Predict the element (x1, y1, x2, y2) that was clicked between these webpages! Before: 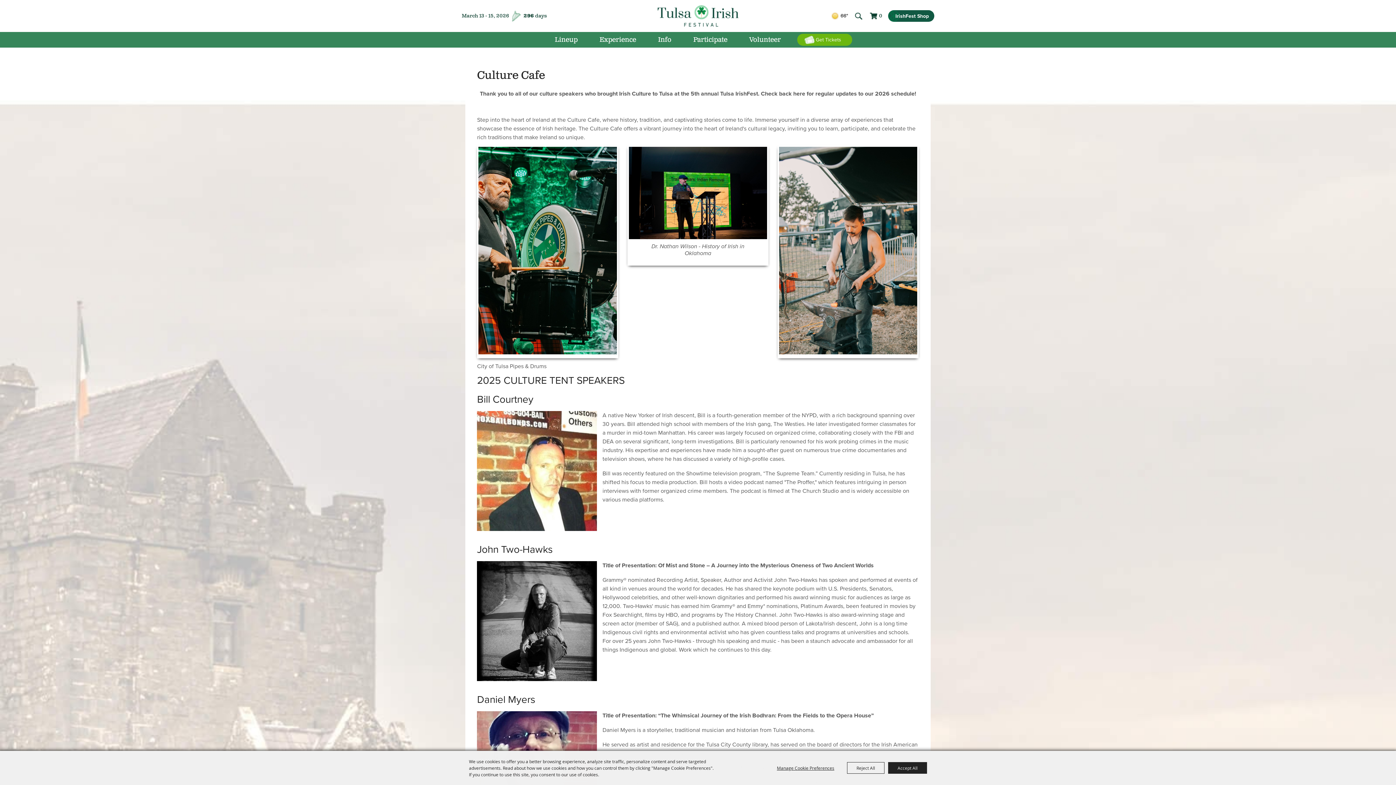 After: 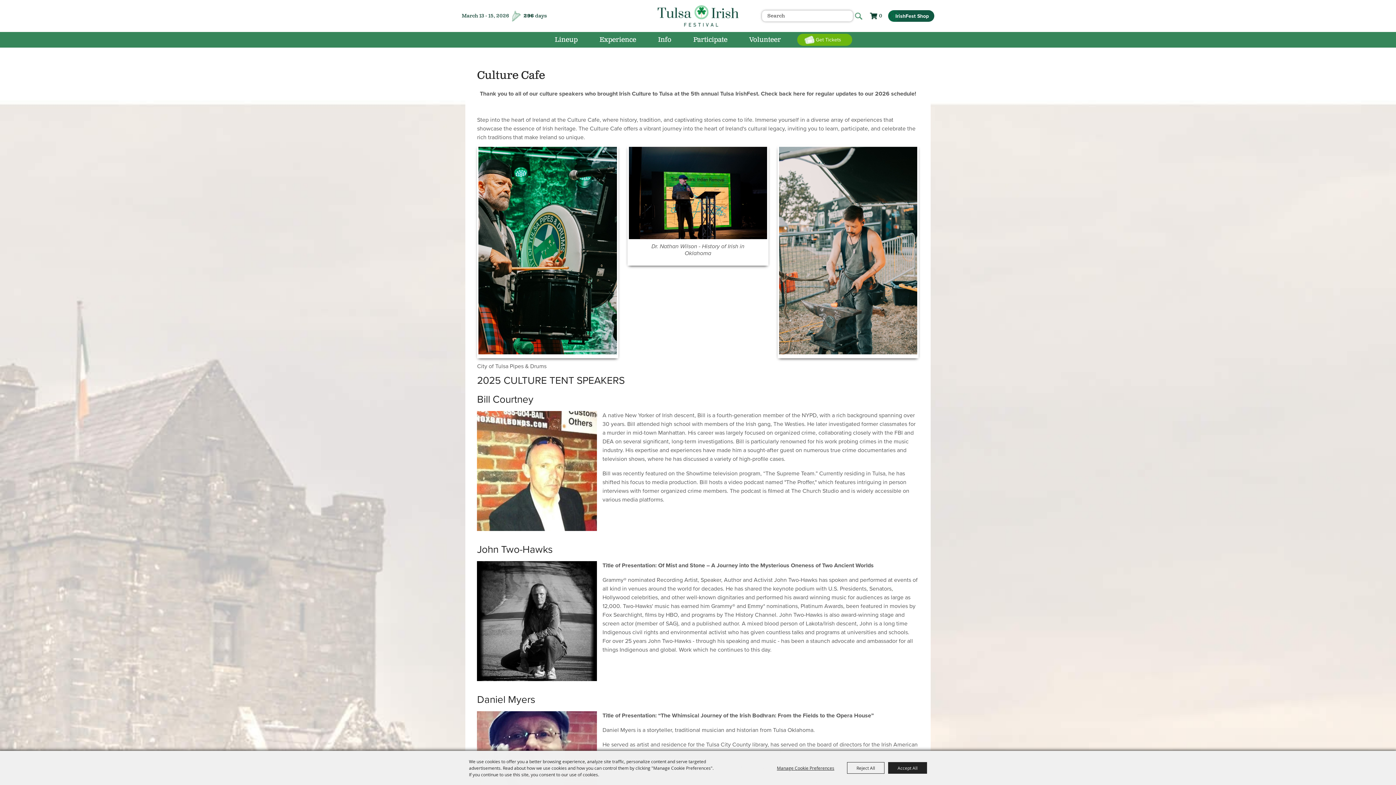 Action: label: Search bbox: (853, 11, 863, 20)